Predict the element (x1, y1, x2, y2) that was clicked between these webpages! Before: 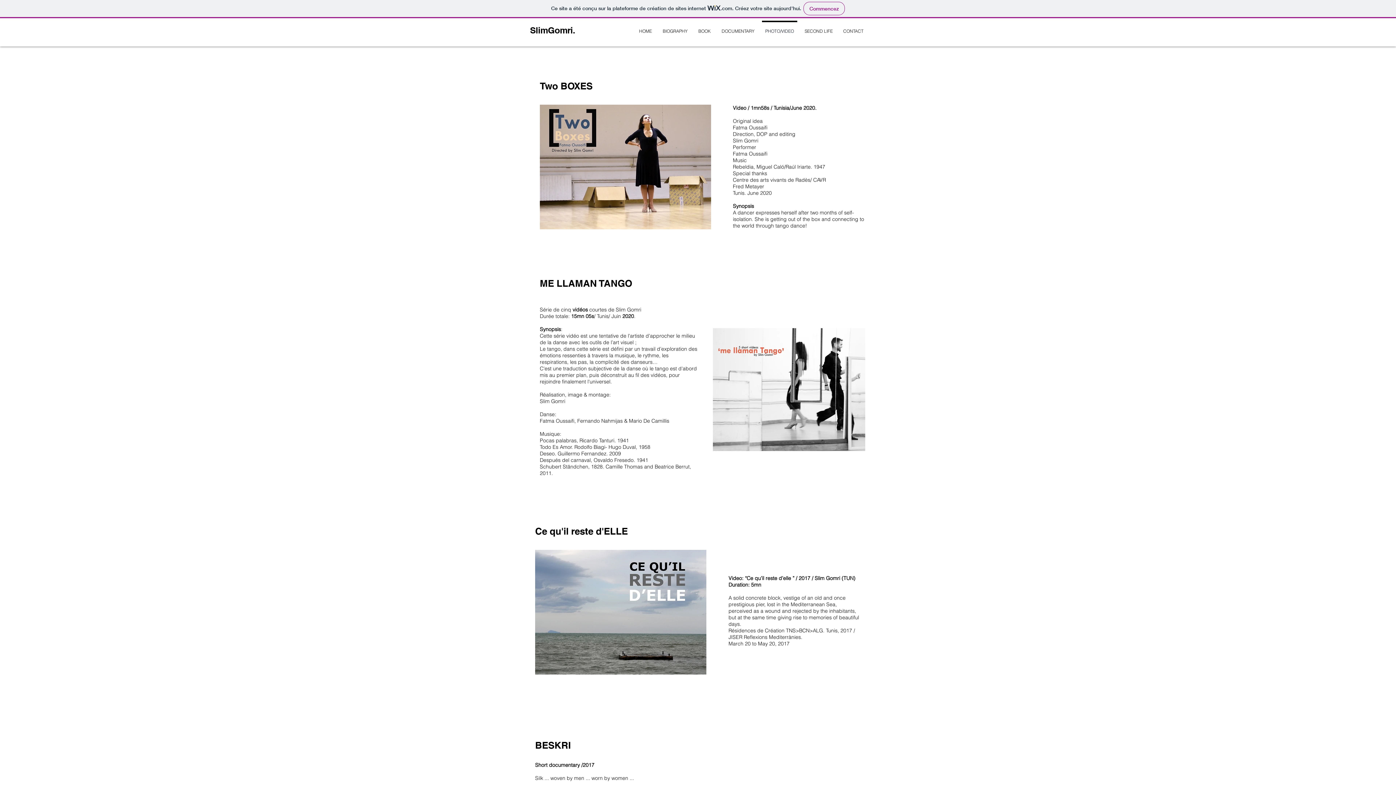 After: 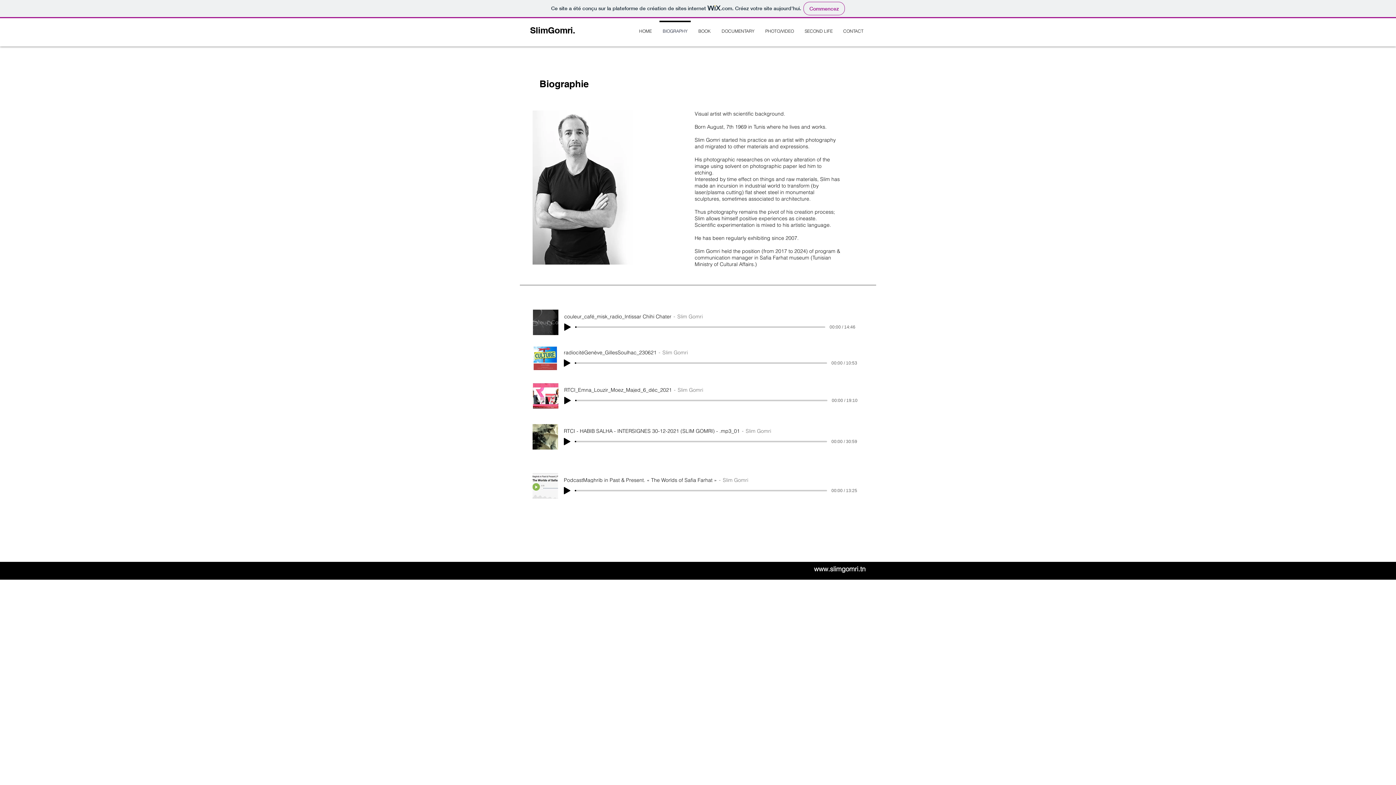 Action: bbox: (657, 20, 693, 35) label: BIOGRAPHY